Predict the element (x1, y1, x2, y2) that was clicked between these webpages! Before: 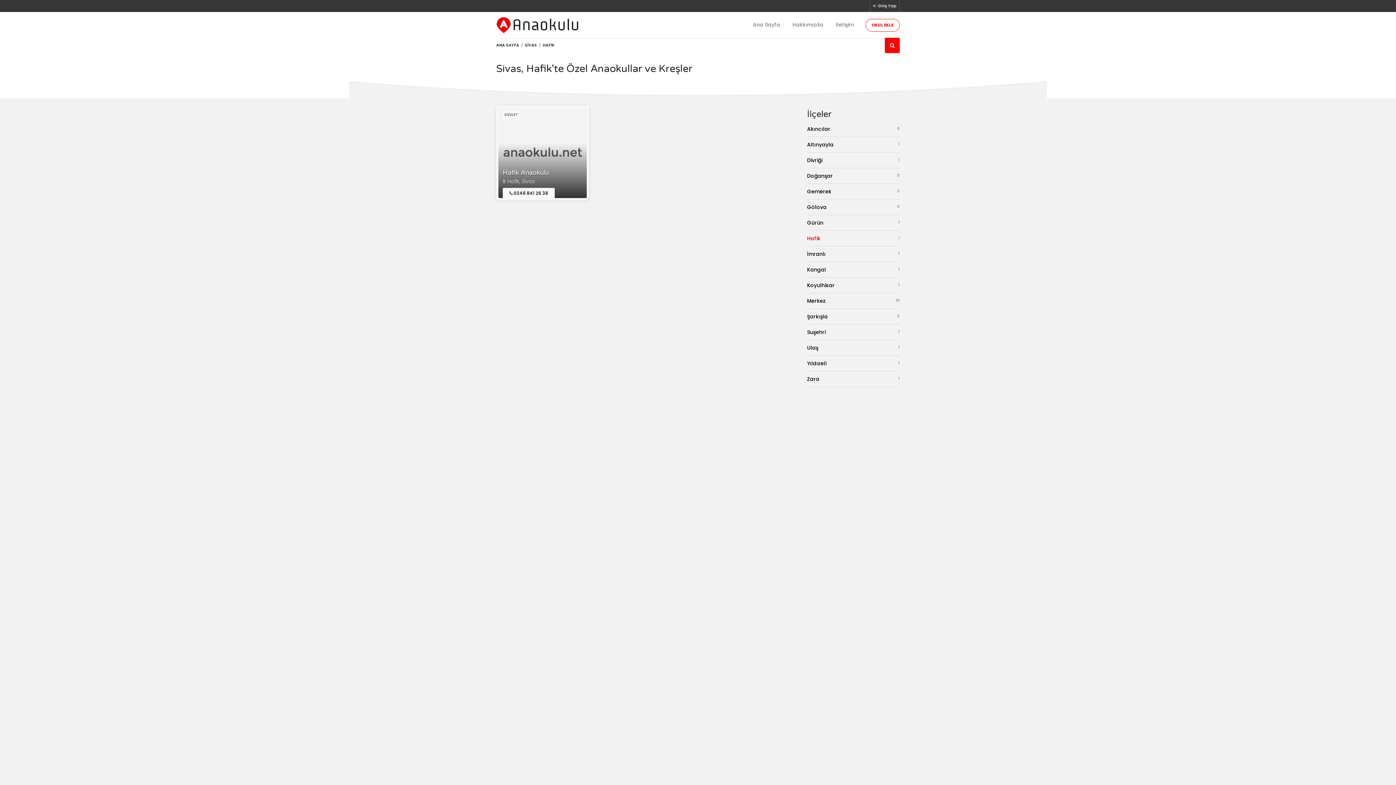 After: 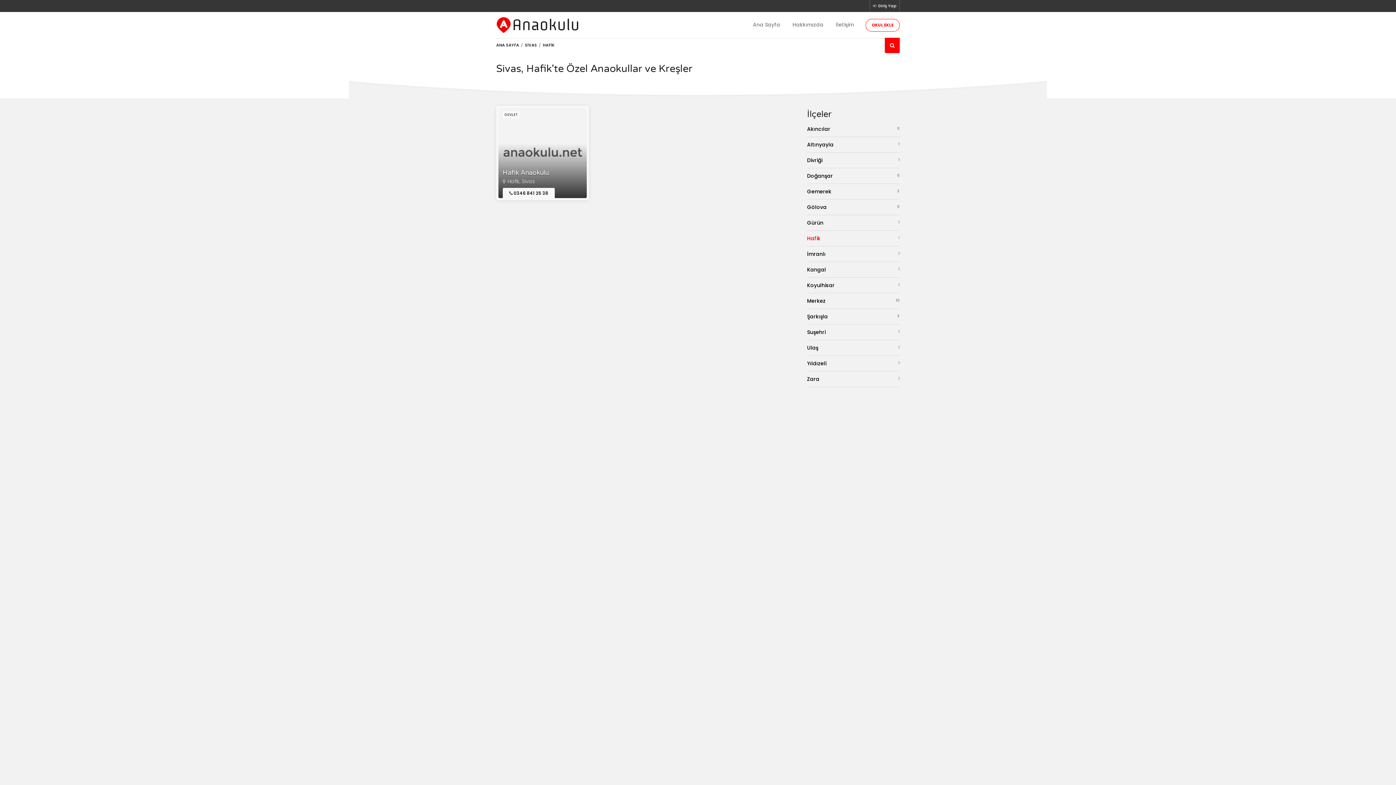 Action: bbox: (542, 42, 554, 48) label: HAFİK